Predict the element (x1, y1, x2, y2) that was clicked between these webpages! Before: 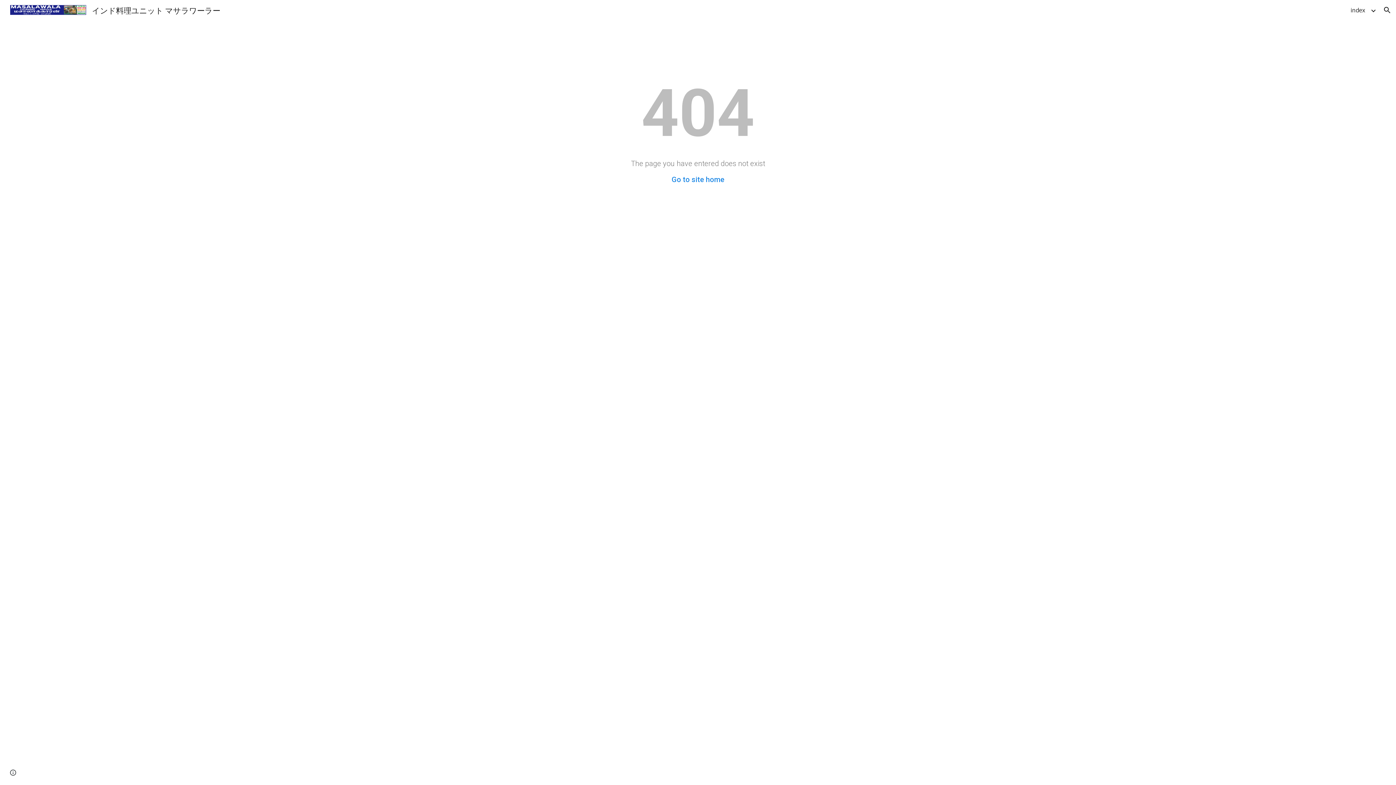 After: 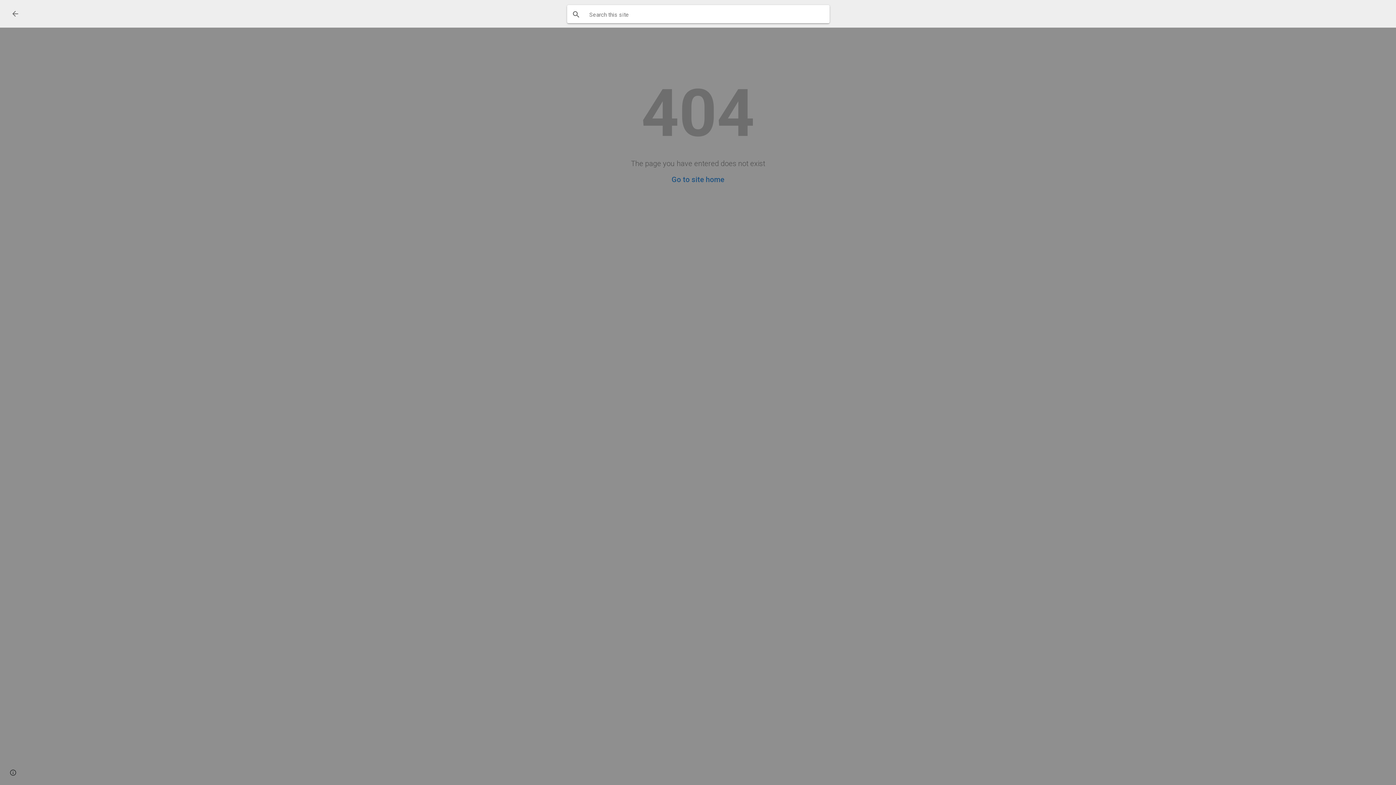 Action: label: Open search bar bbox: (1378, 1, 1396, 18)